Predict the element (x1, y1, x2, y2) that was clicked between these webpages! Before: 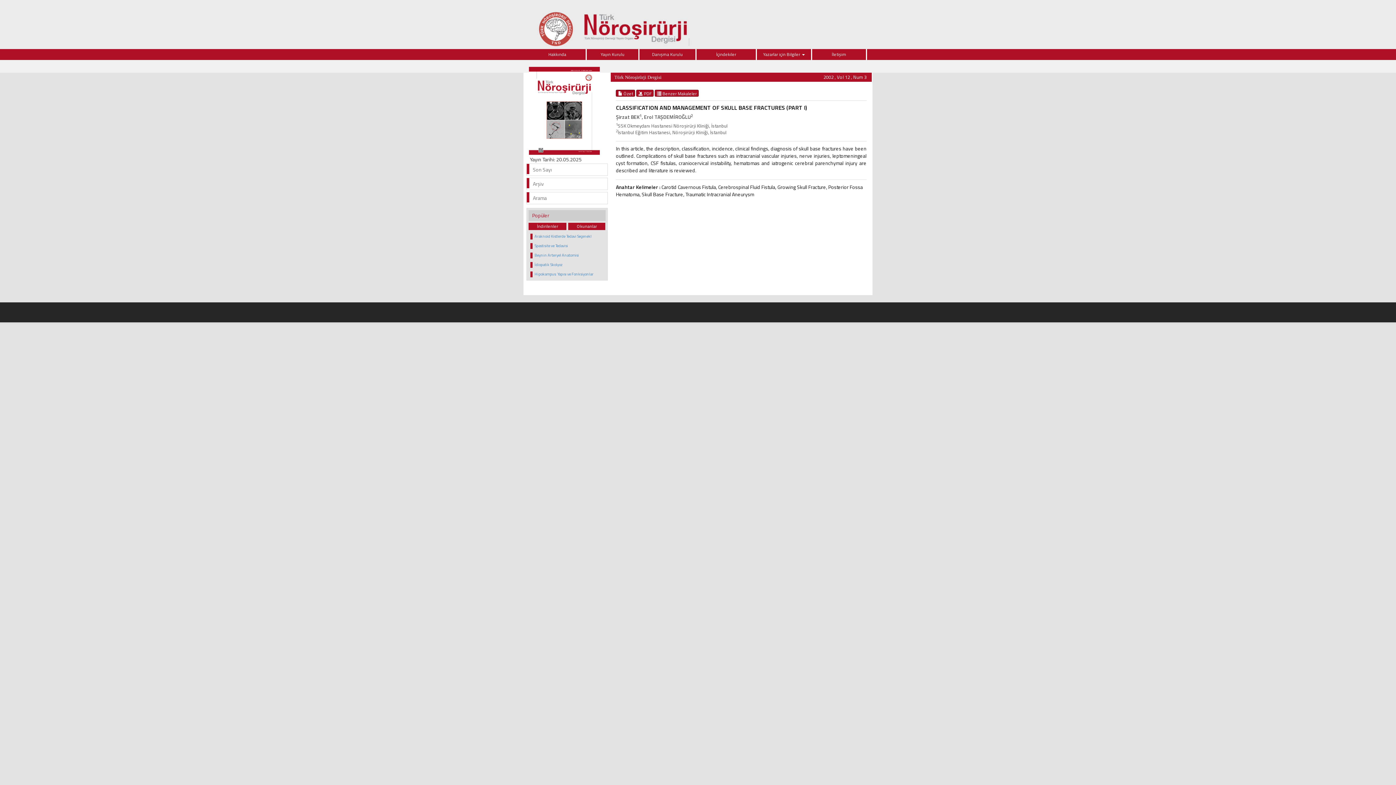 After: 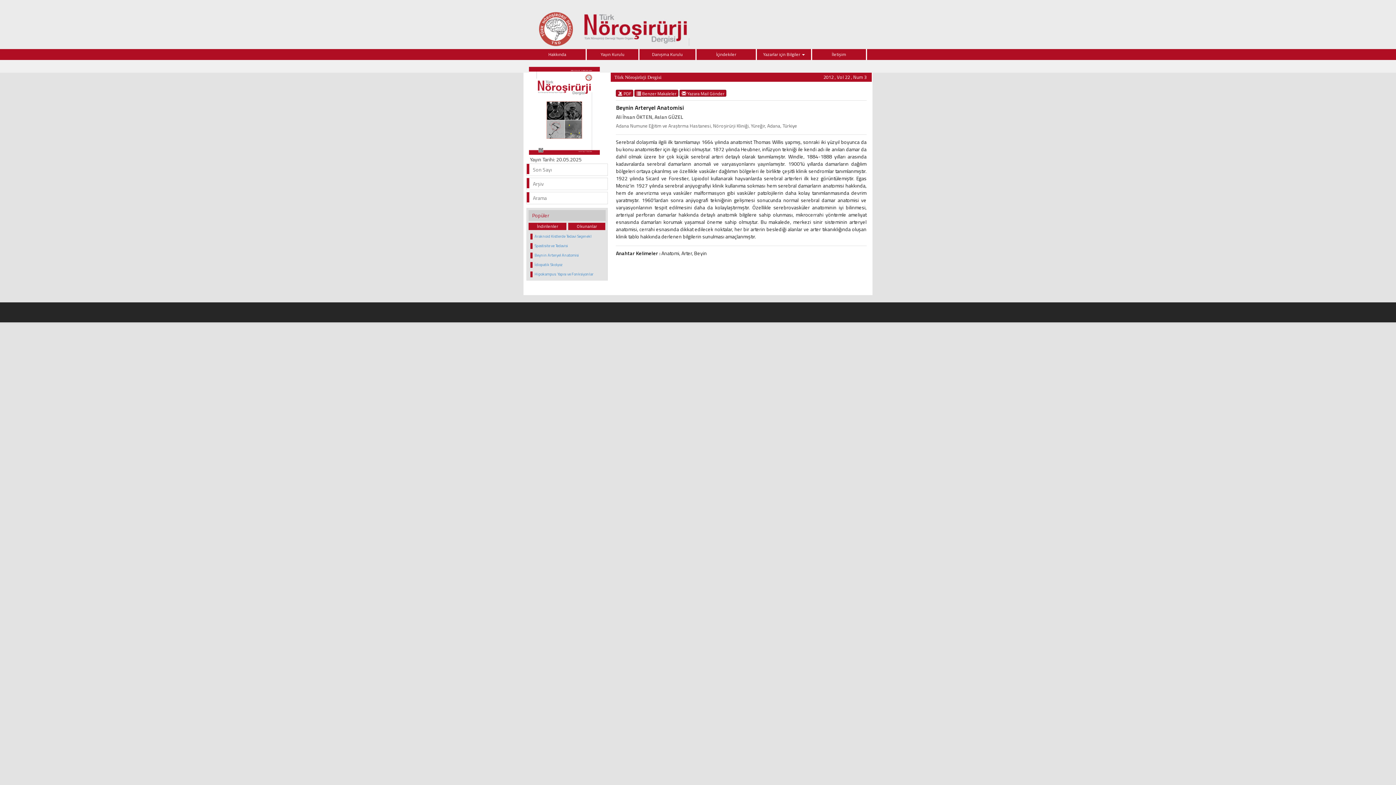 Action: bbox: (534, 252, 579, 258) label: Beynin Arteryel Anatomisi